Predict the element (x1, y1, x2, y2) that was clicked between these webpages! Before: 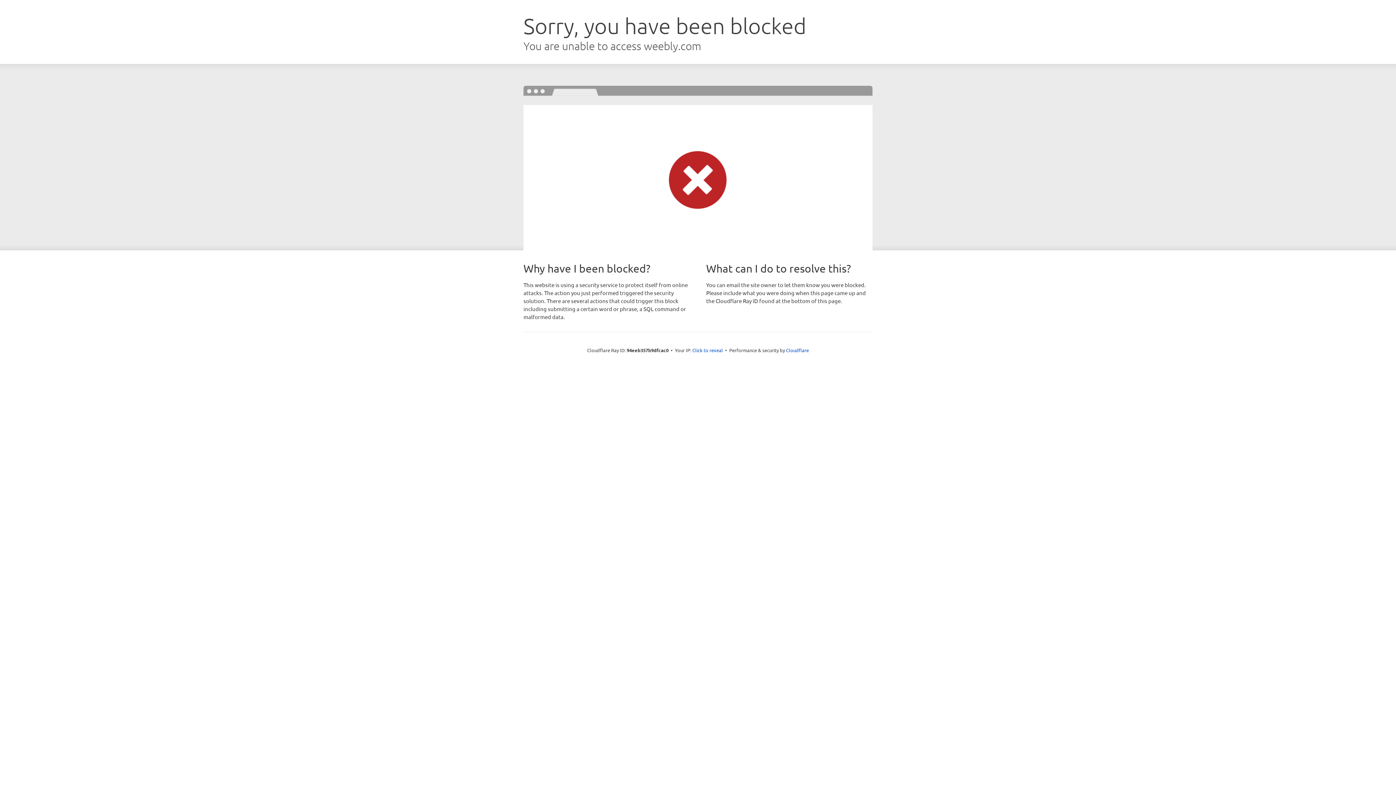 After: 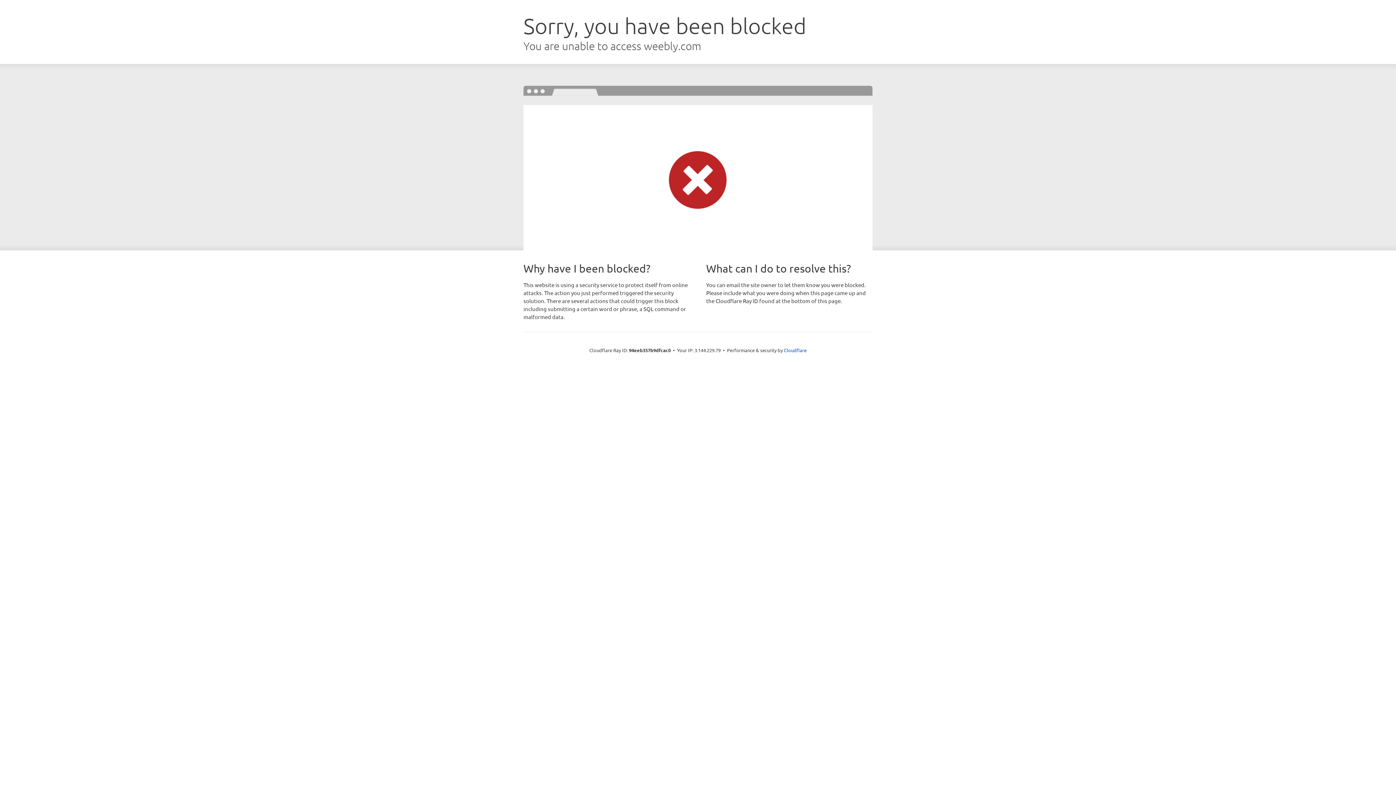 Action: label: Click to reveal bbox: (692, 346, 723, 353)